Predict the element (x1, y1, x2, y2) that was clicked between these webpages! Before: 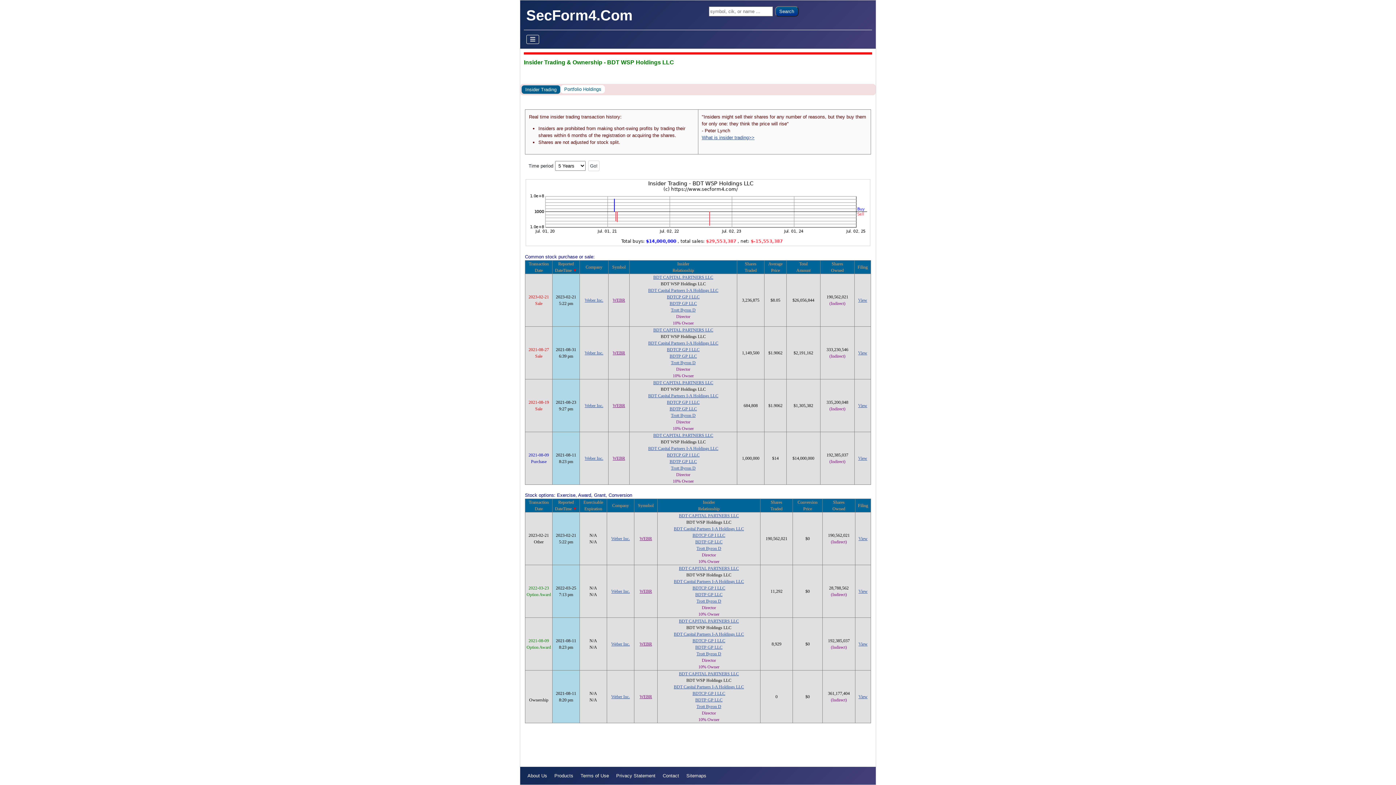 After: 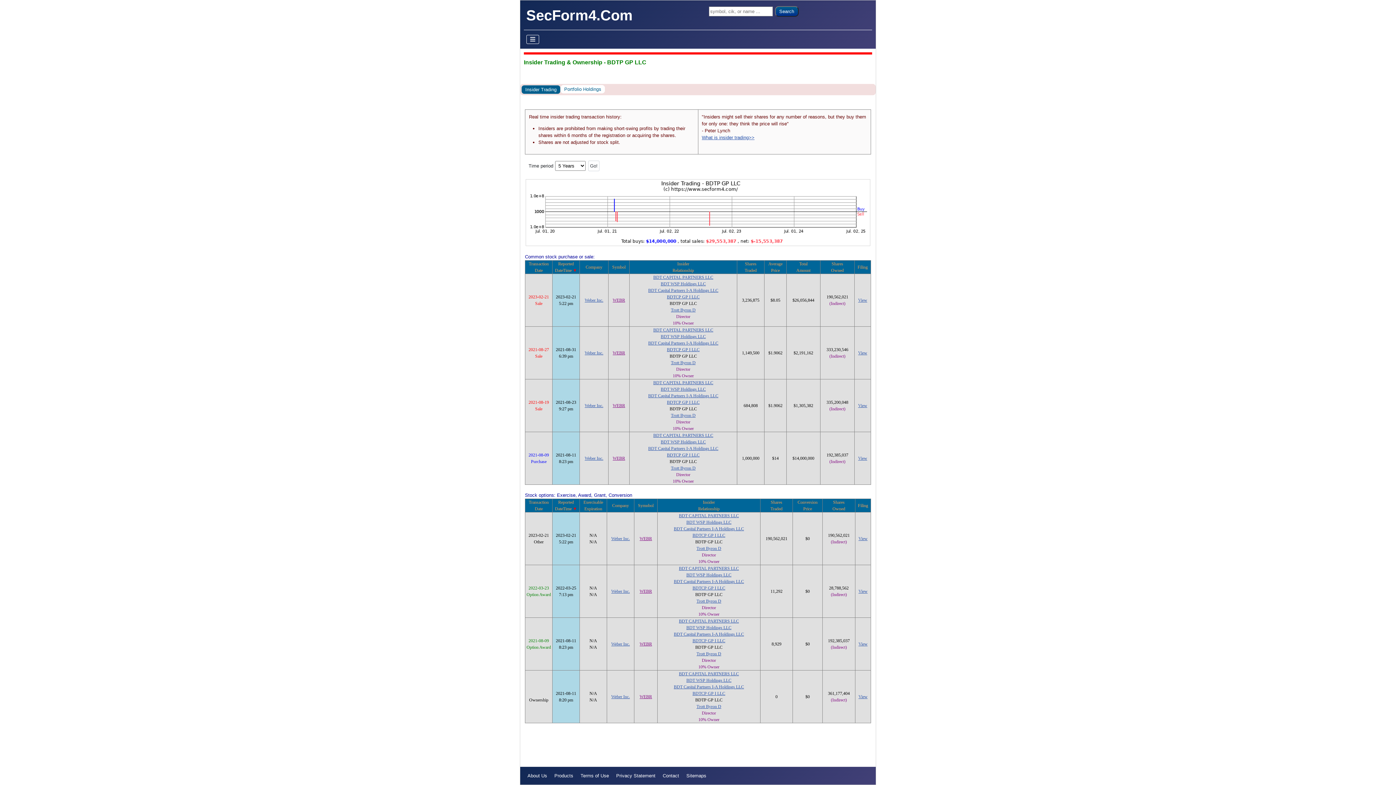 Action: bbox: (669, 353, 697, 358) label: BDTP GP LLC